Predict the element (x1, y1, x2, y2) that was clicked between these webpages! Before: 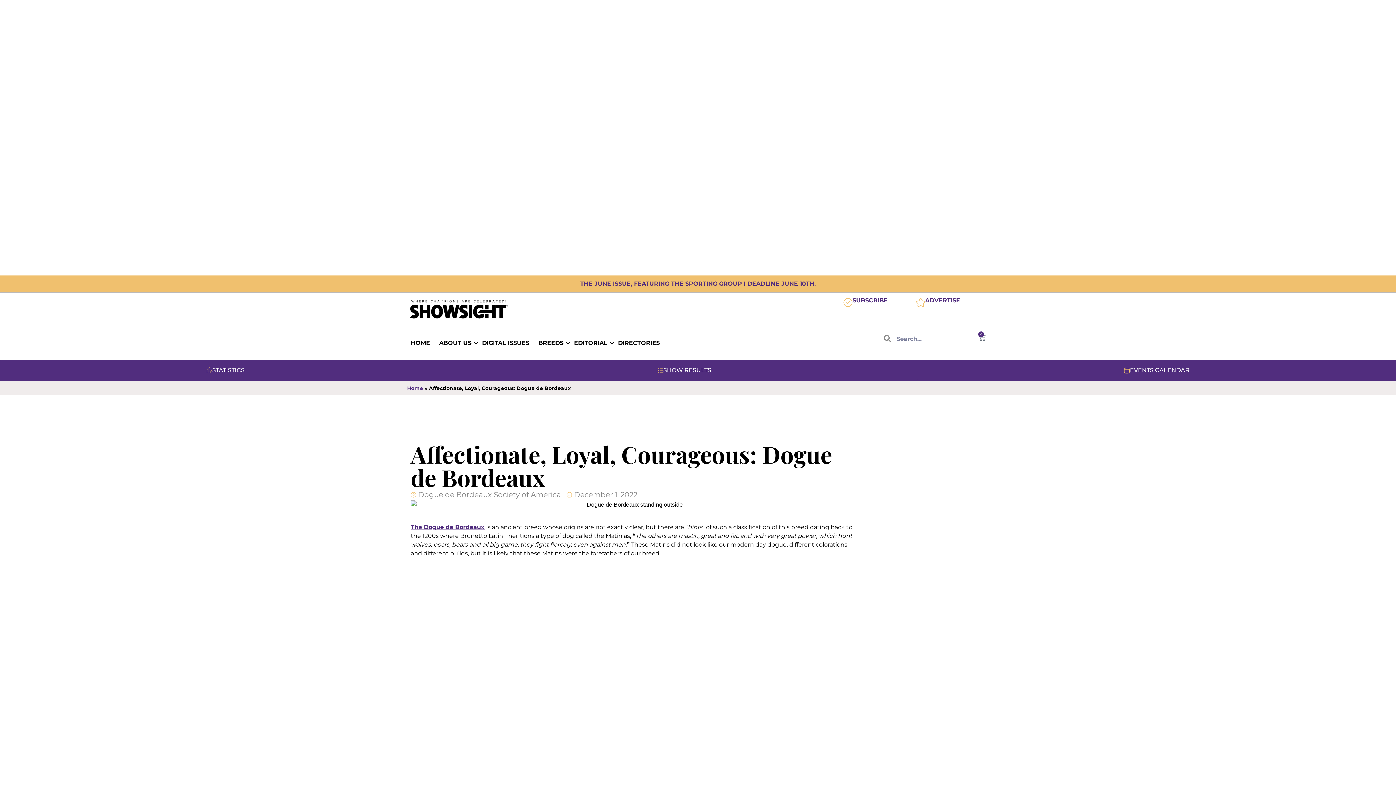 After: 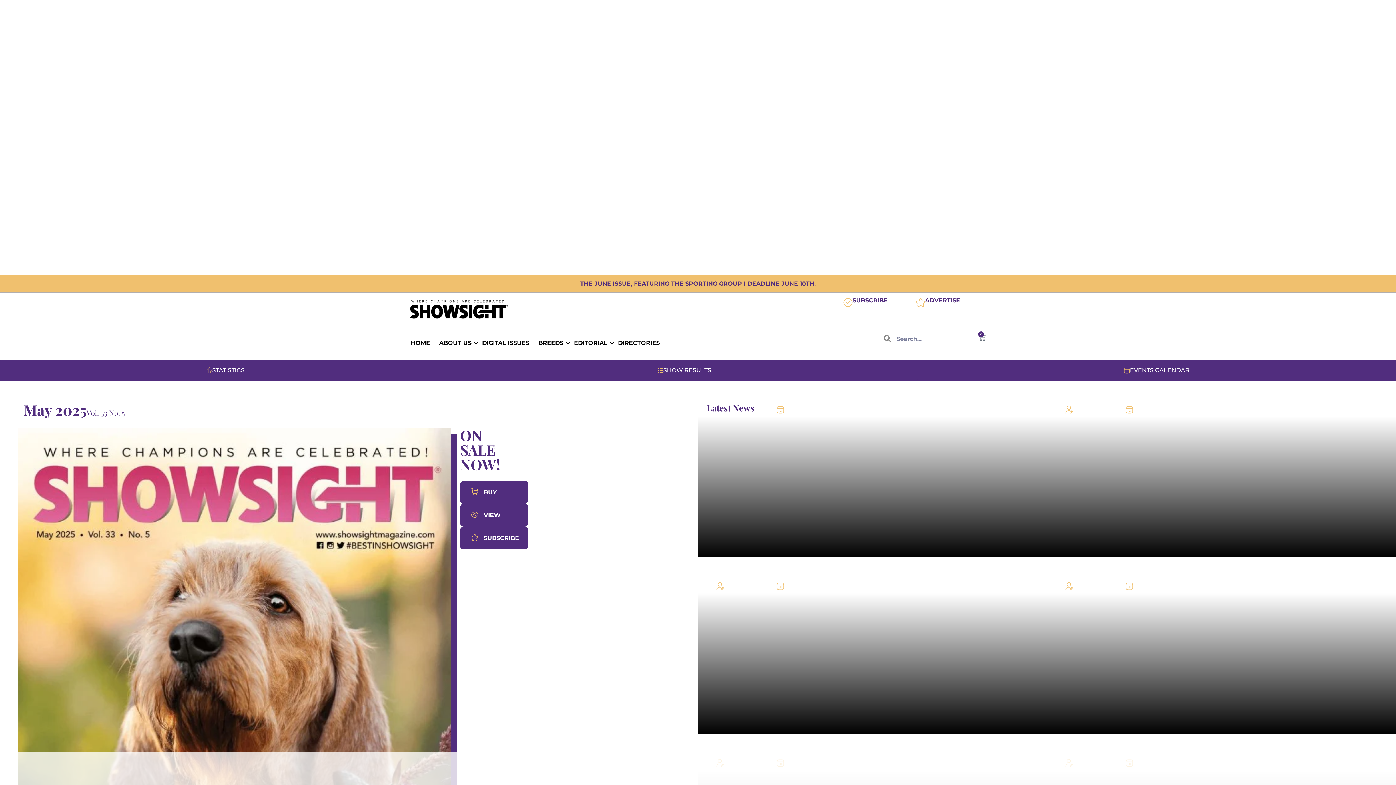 Action: bbox: (407, 296, 509, 322)